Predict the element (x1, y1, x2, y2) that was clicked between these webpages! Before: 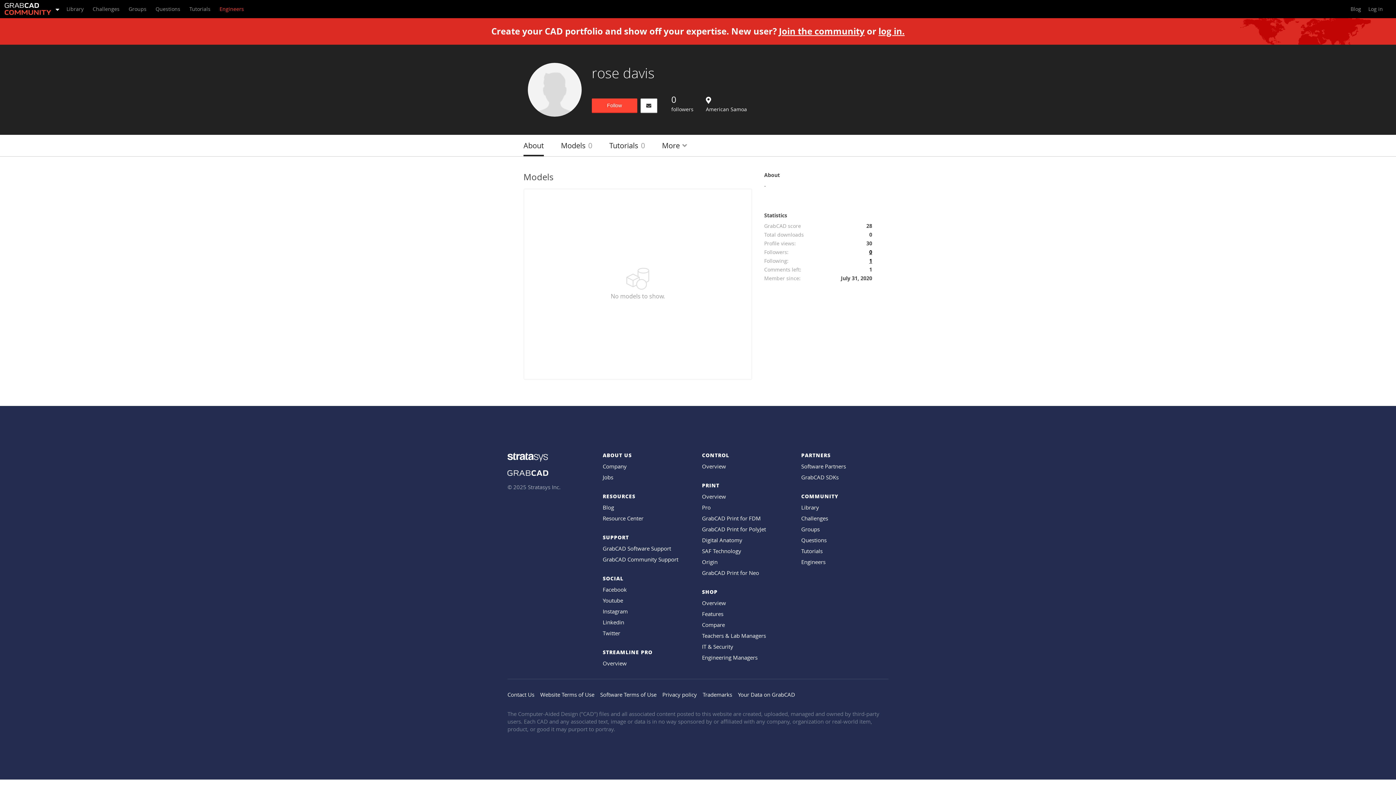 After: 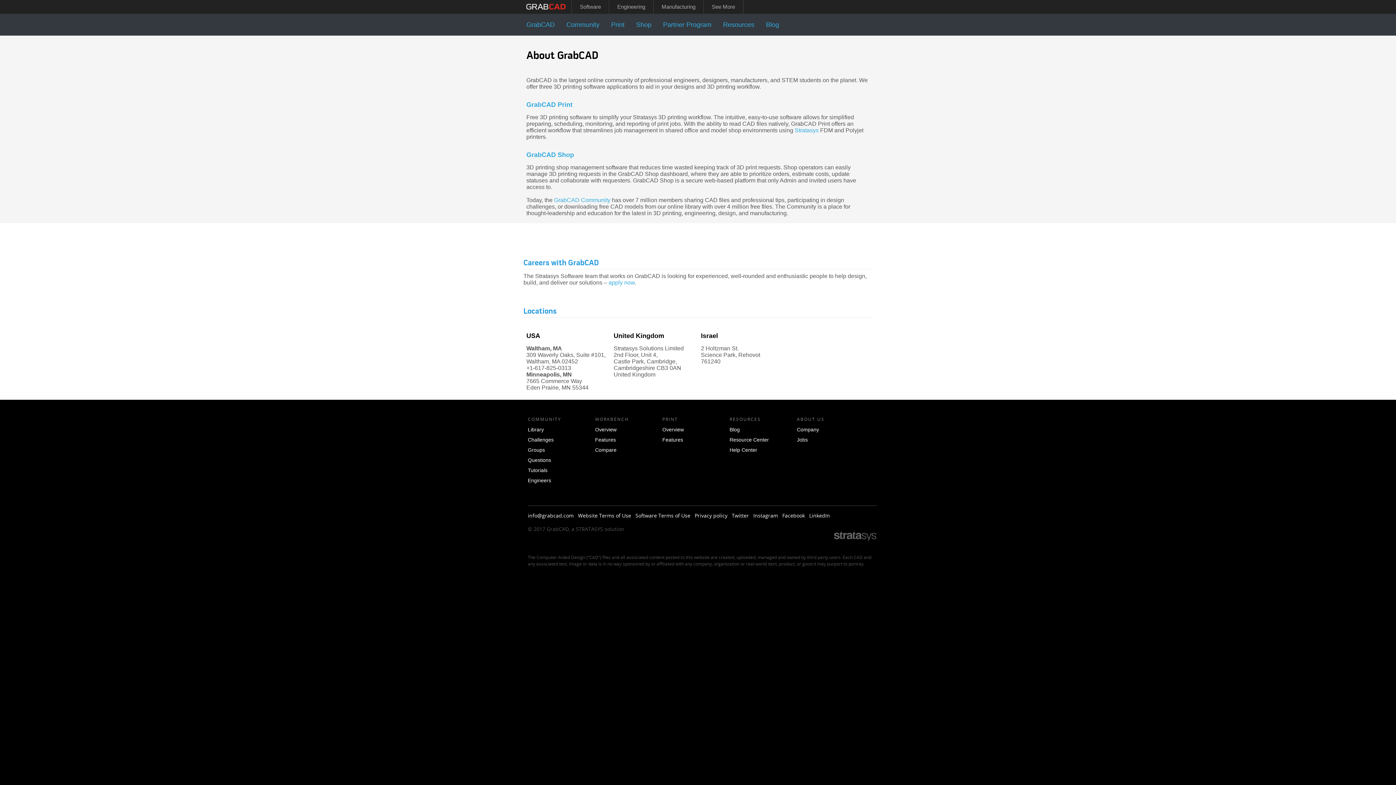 Action: label: Company bbox: (602, 462, 626, 470)